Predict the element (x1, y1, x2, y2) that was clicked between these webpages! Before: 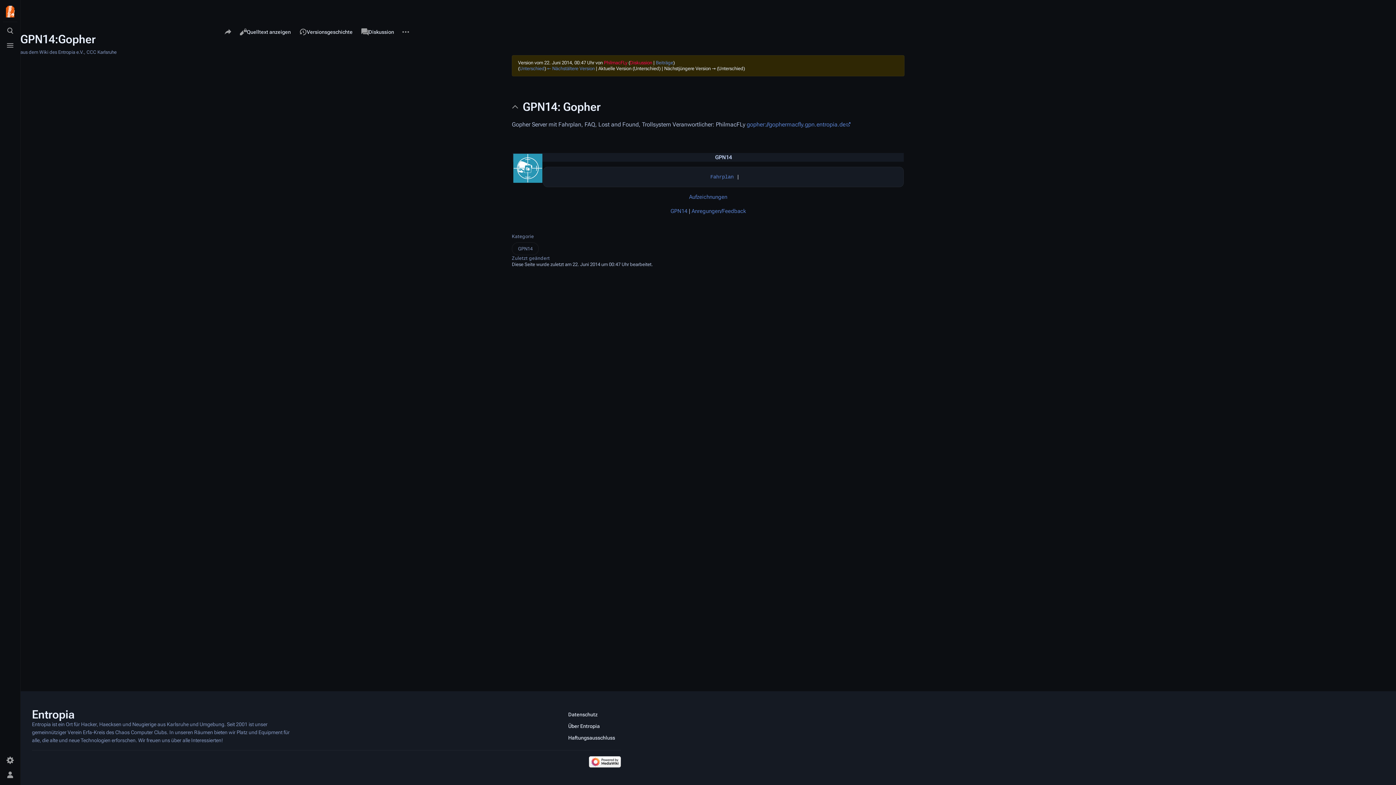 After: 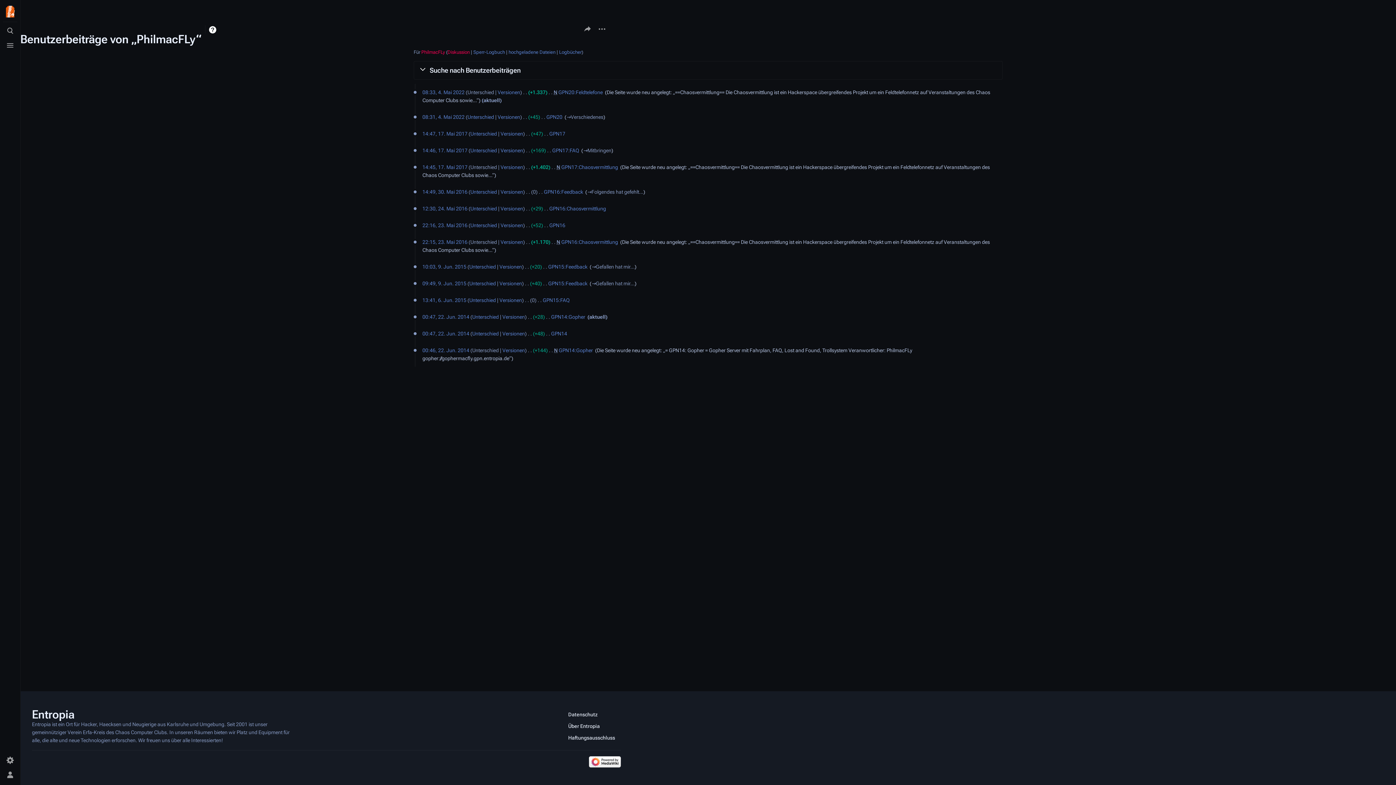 Action: label: Beiträge bbox: (656, 60, 673, 65)